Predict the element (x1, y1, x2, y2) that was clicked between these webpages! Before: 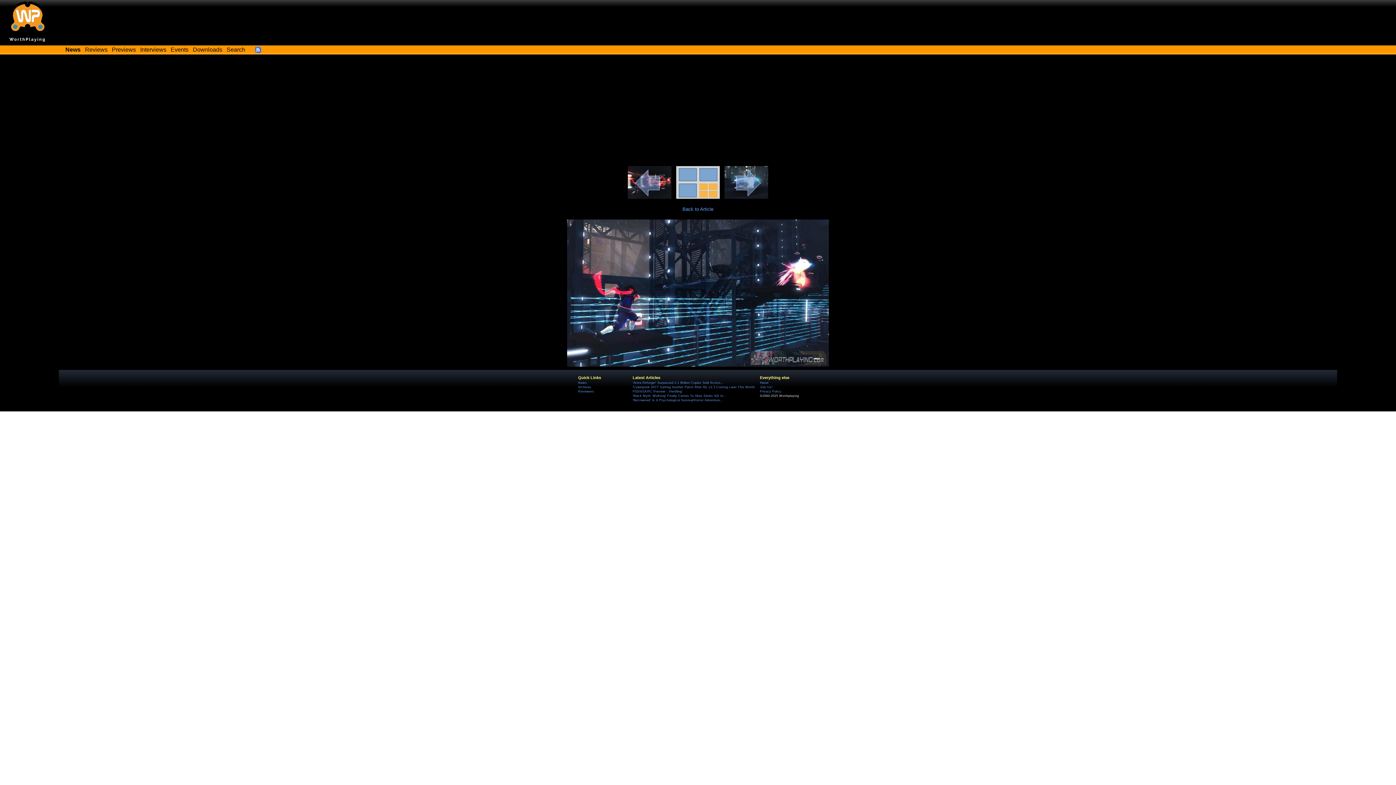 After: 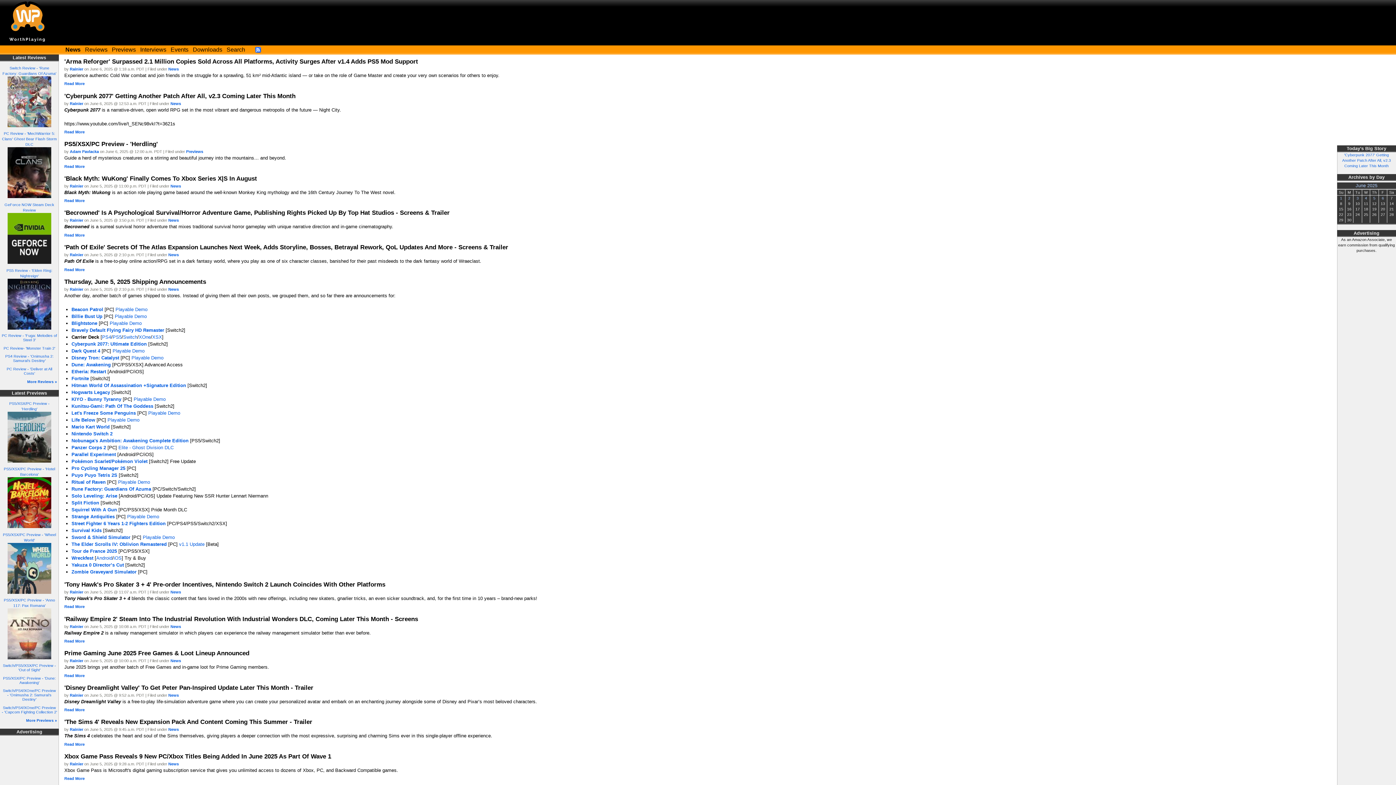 Action: bbox: (192, 46, 222, 52) label: Downloads